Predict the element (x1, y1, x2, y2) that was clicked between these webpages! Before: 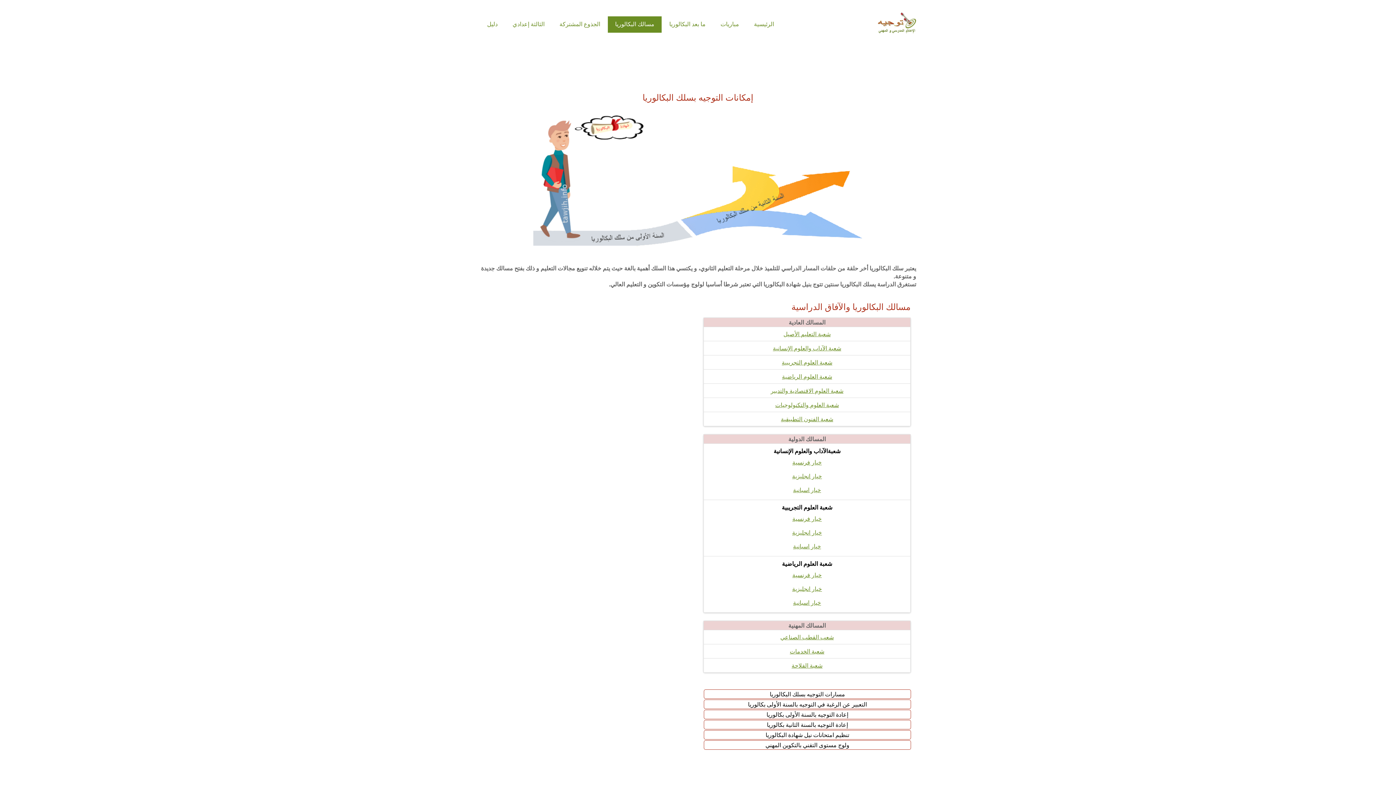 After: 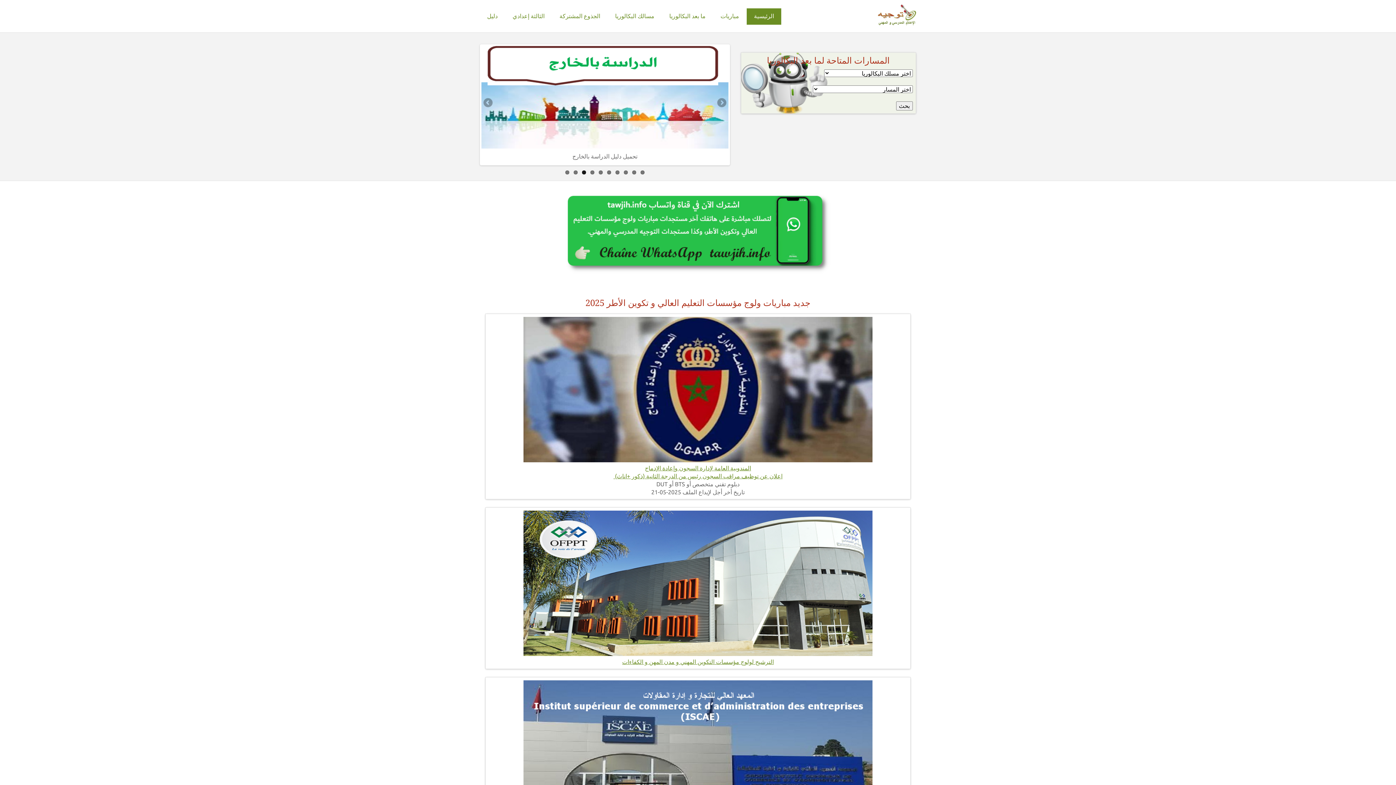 Action: label: الرئيسية bbox: (746, 16, 781, 32)